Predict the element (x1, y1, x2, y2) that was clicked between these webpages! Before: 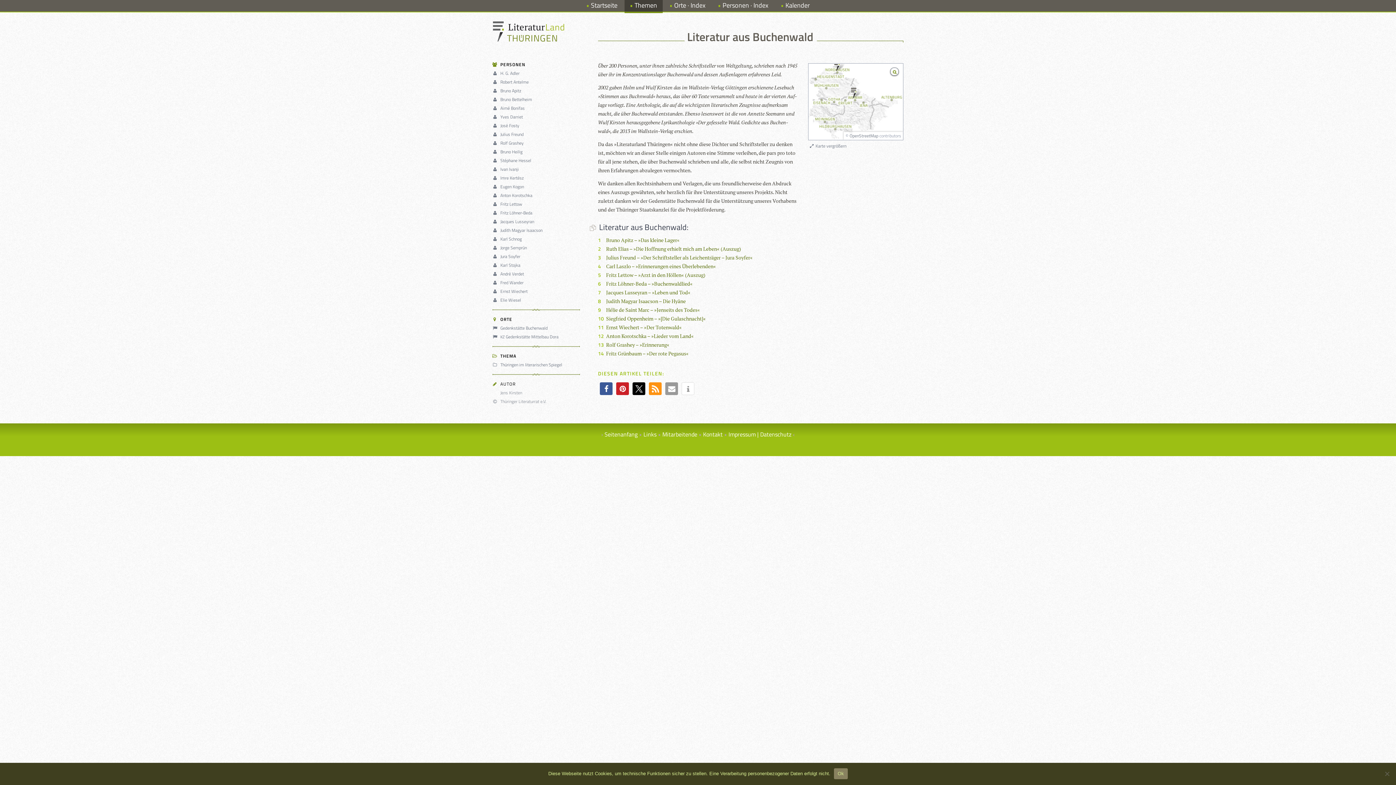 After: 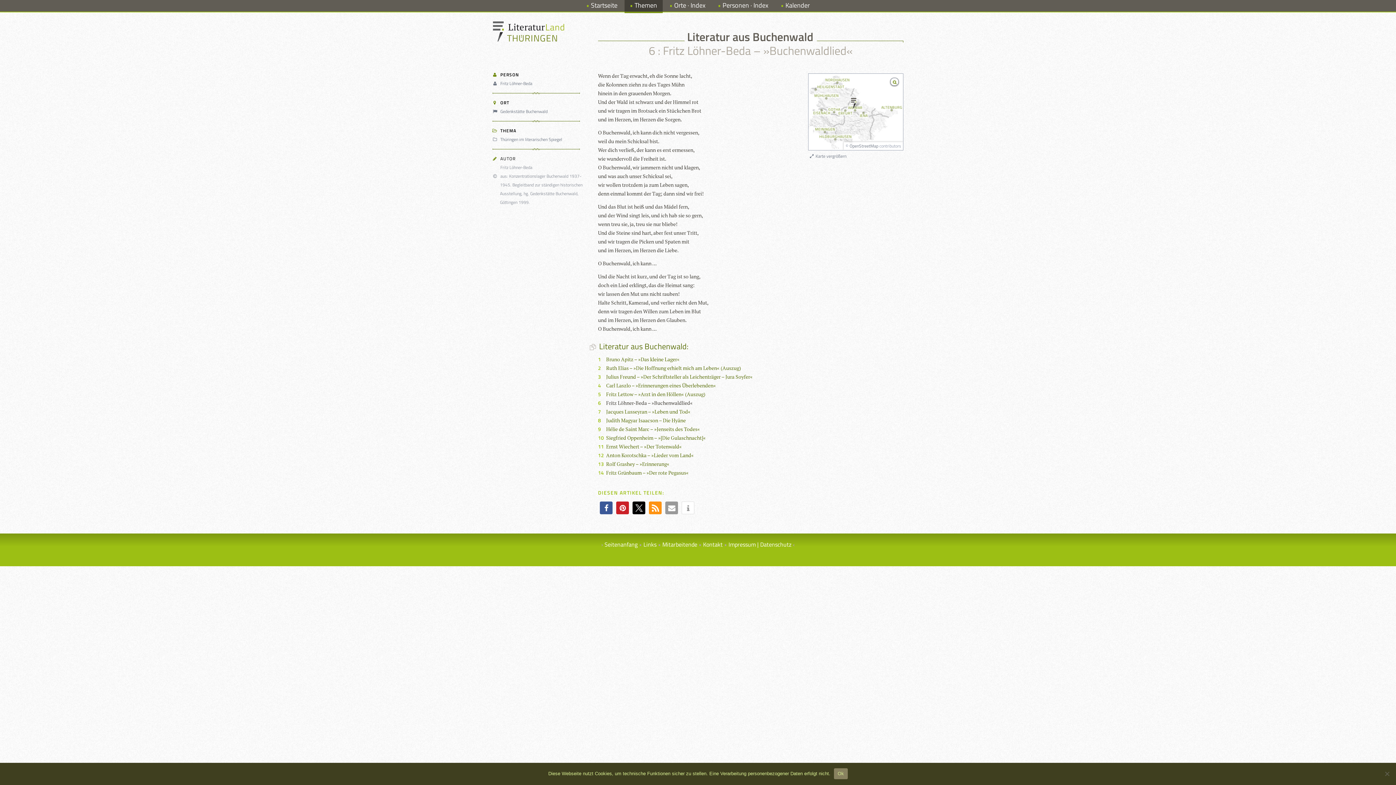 Action: label: Fritz Löhner-Beda – »Buchenwaldlied« bbox: (606, 280, 692, 287)